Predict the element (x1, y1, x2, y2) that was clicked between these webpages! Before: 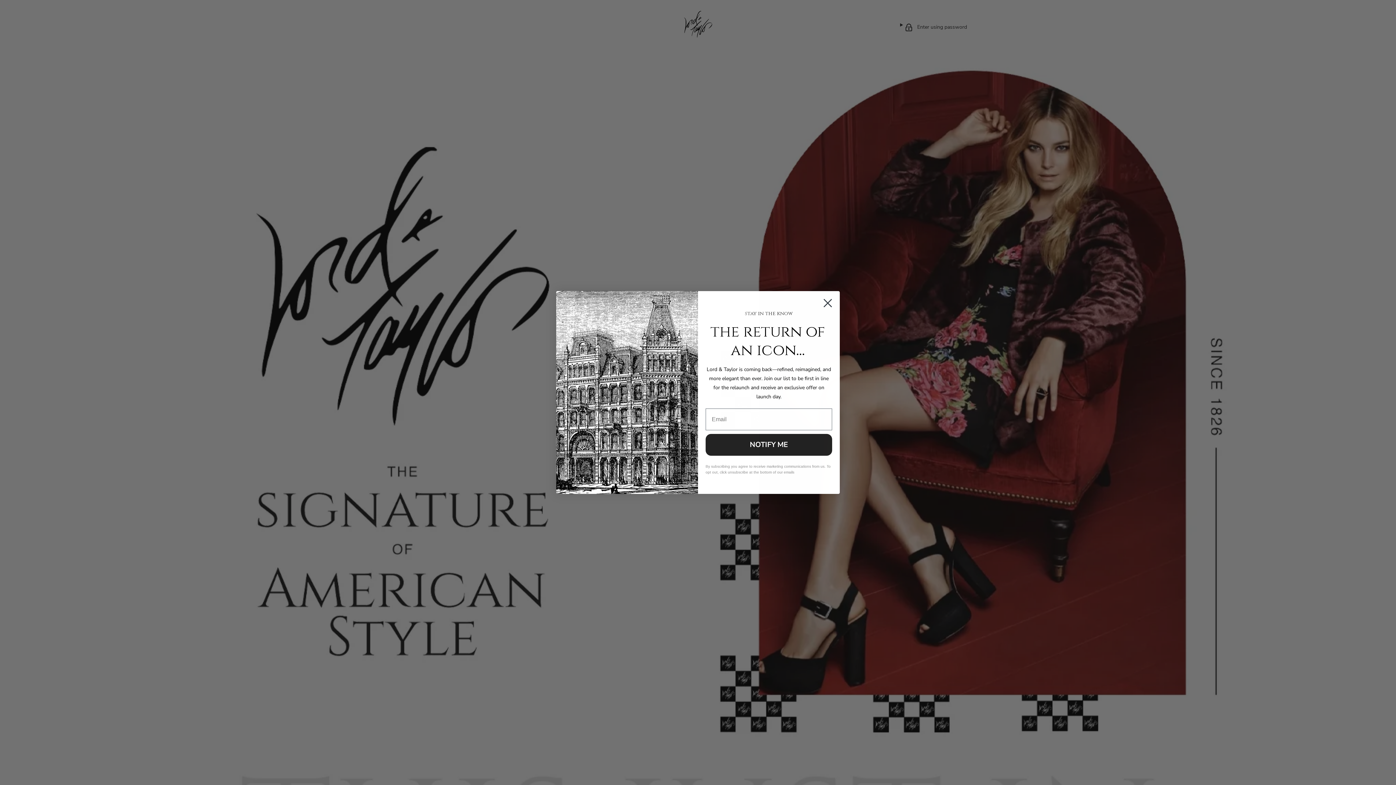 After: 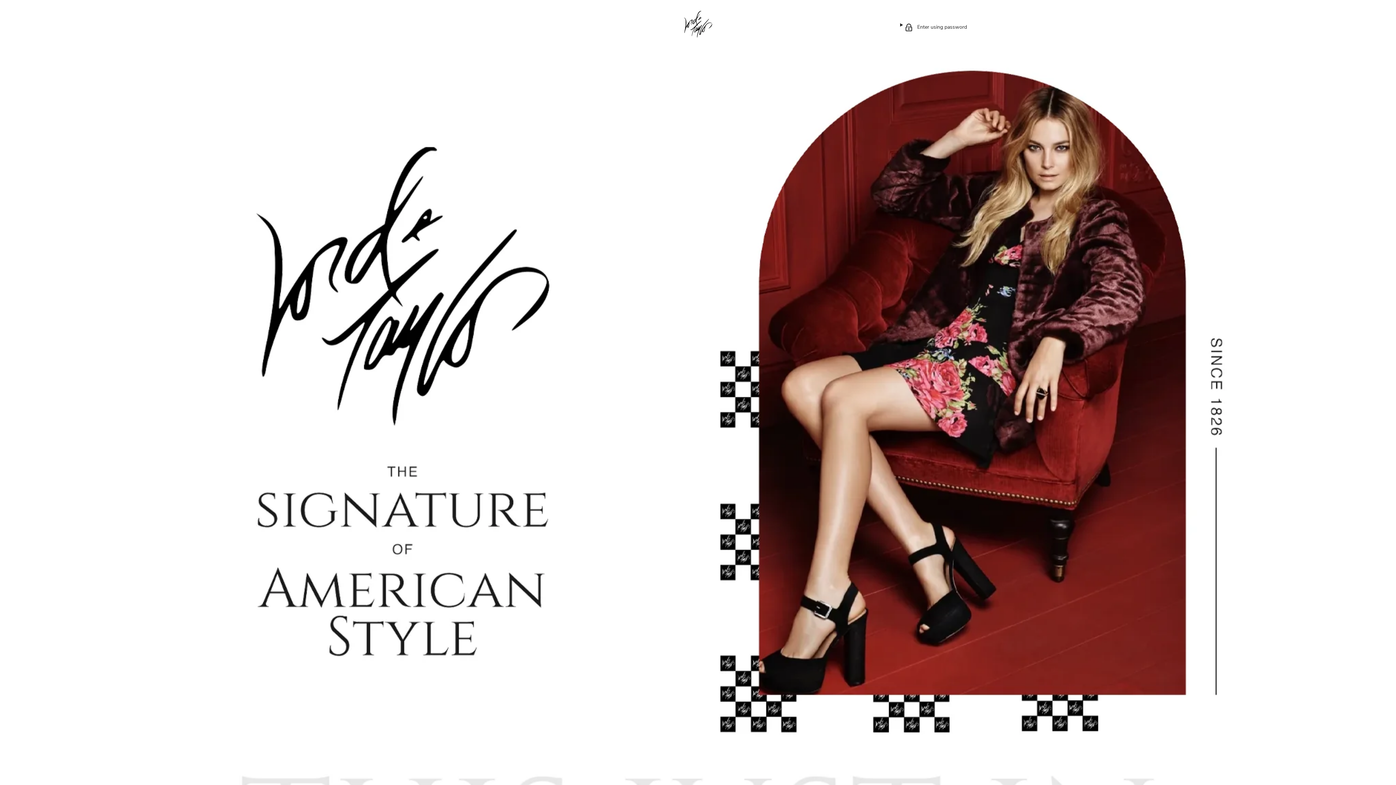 Action: bbox: (818, 294, 837, 312) label: Close dialog